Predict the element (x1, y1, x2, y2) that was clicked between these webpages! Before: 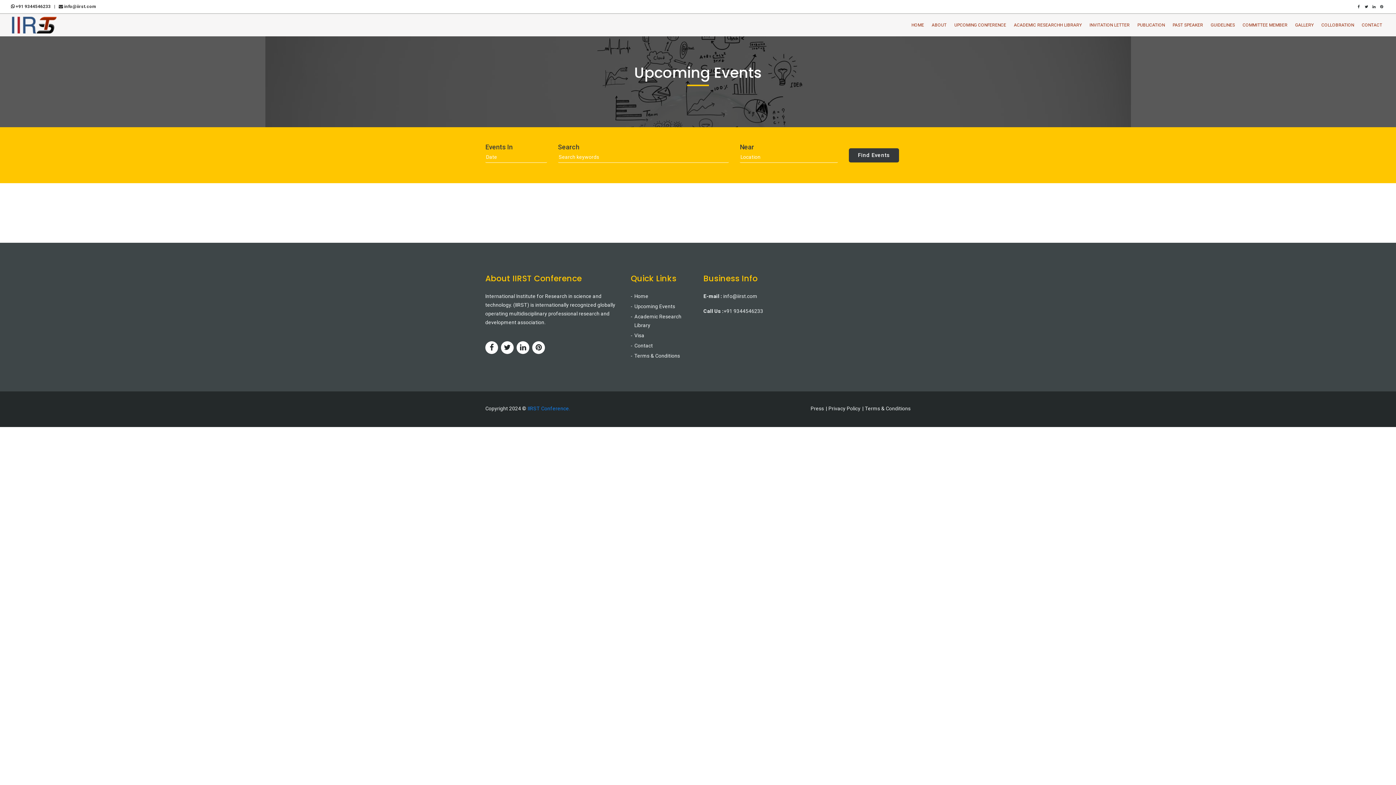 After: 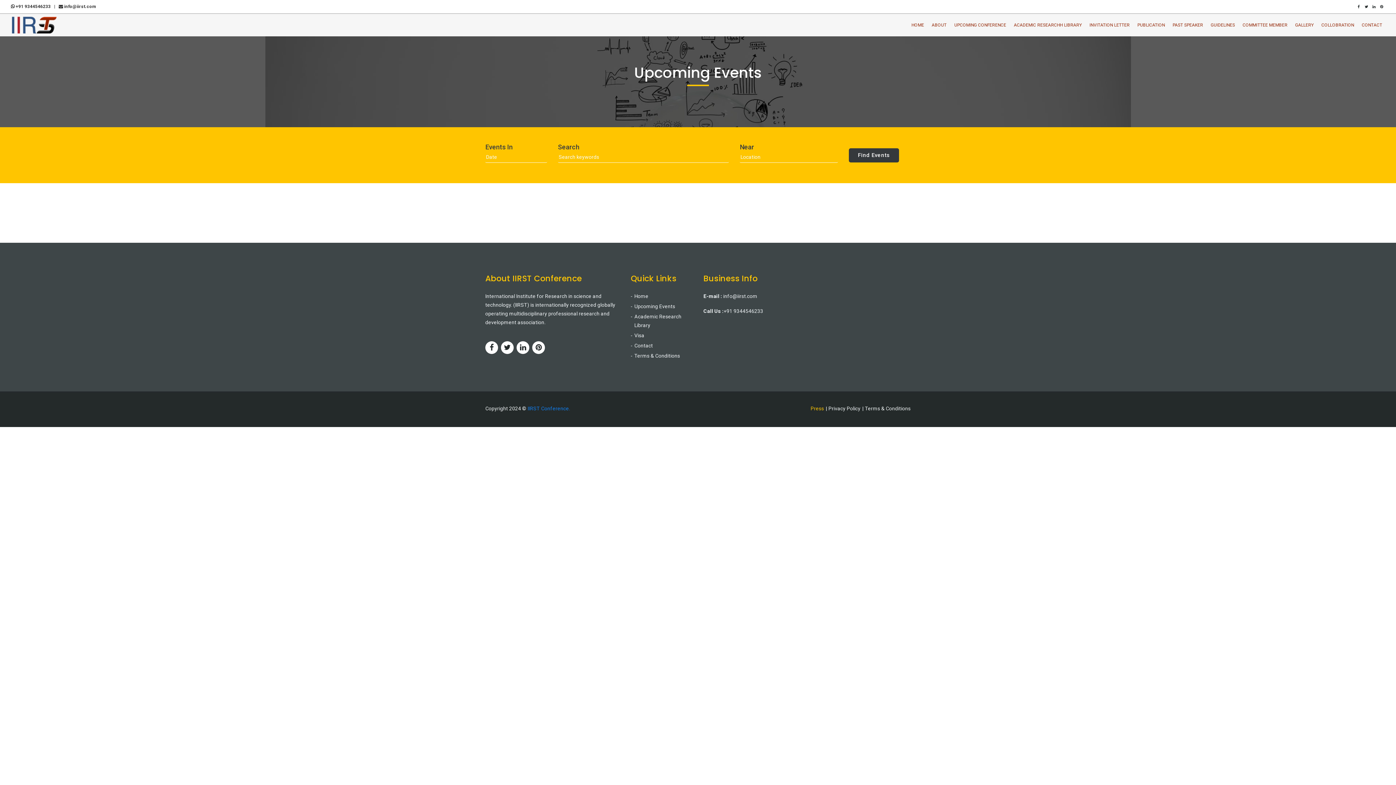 Action: label: Press bbox: (810, 404, 824, 413)